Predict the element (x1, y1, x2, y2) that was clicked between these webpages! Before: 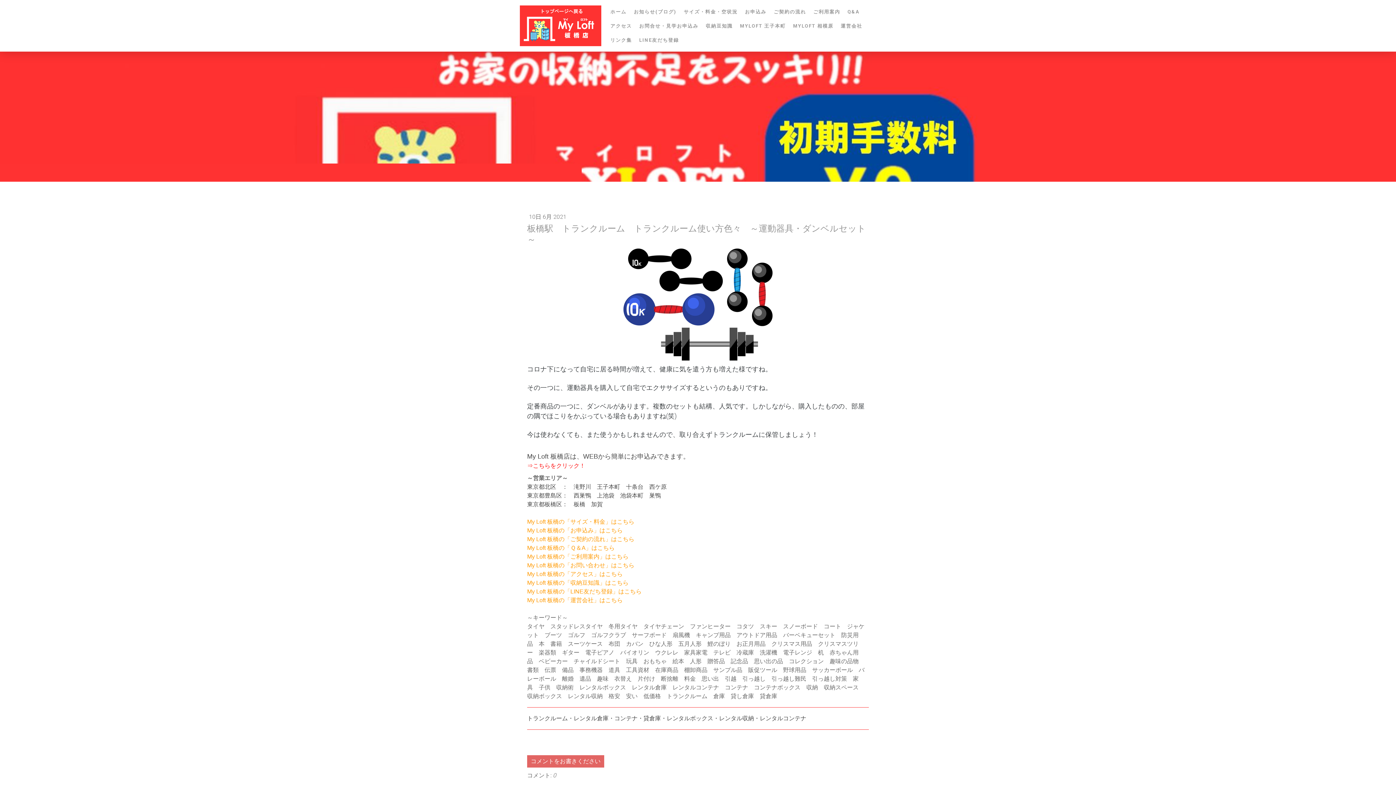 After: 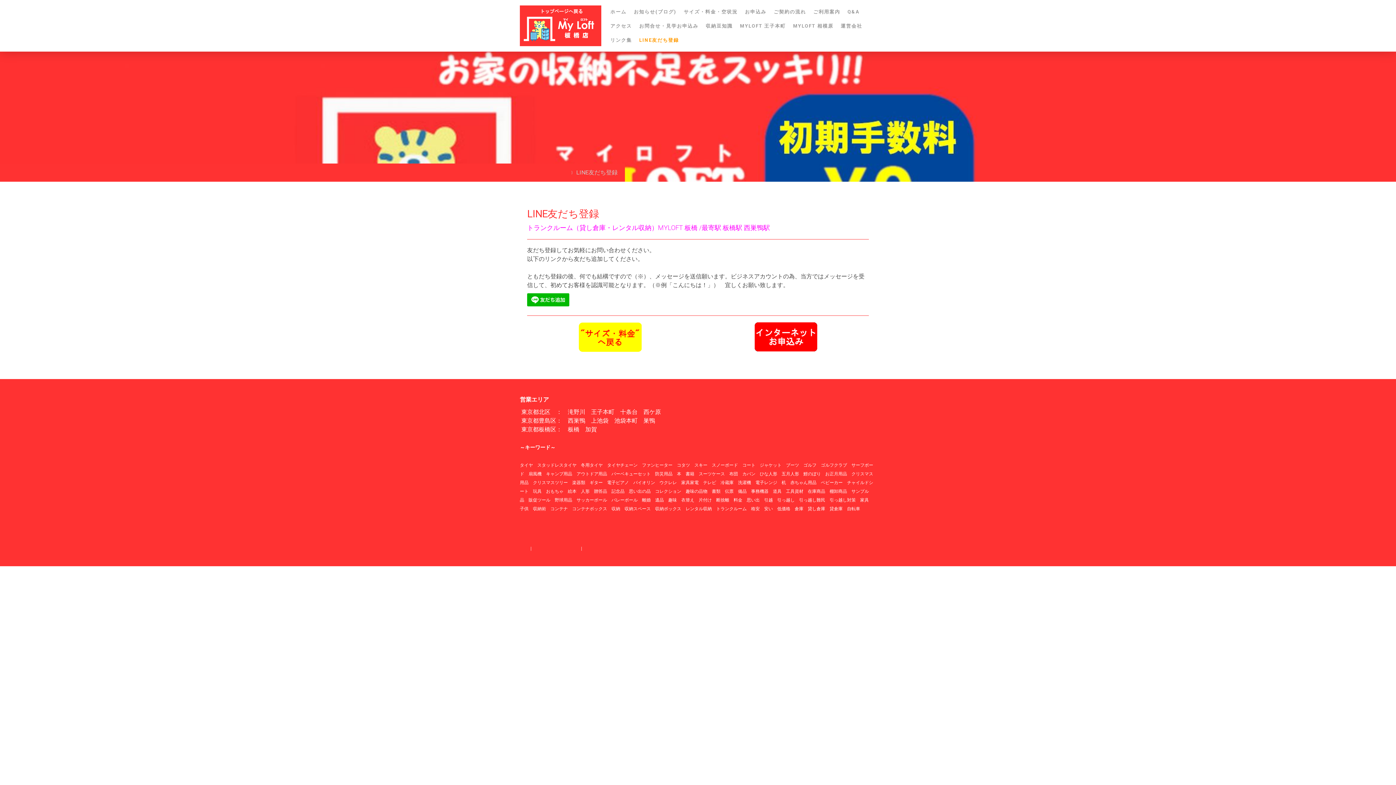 Action: label: My Loft 板橋の「LINE友だち登録」はこちら bbox: (527, 588, 641, 594)